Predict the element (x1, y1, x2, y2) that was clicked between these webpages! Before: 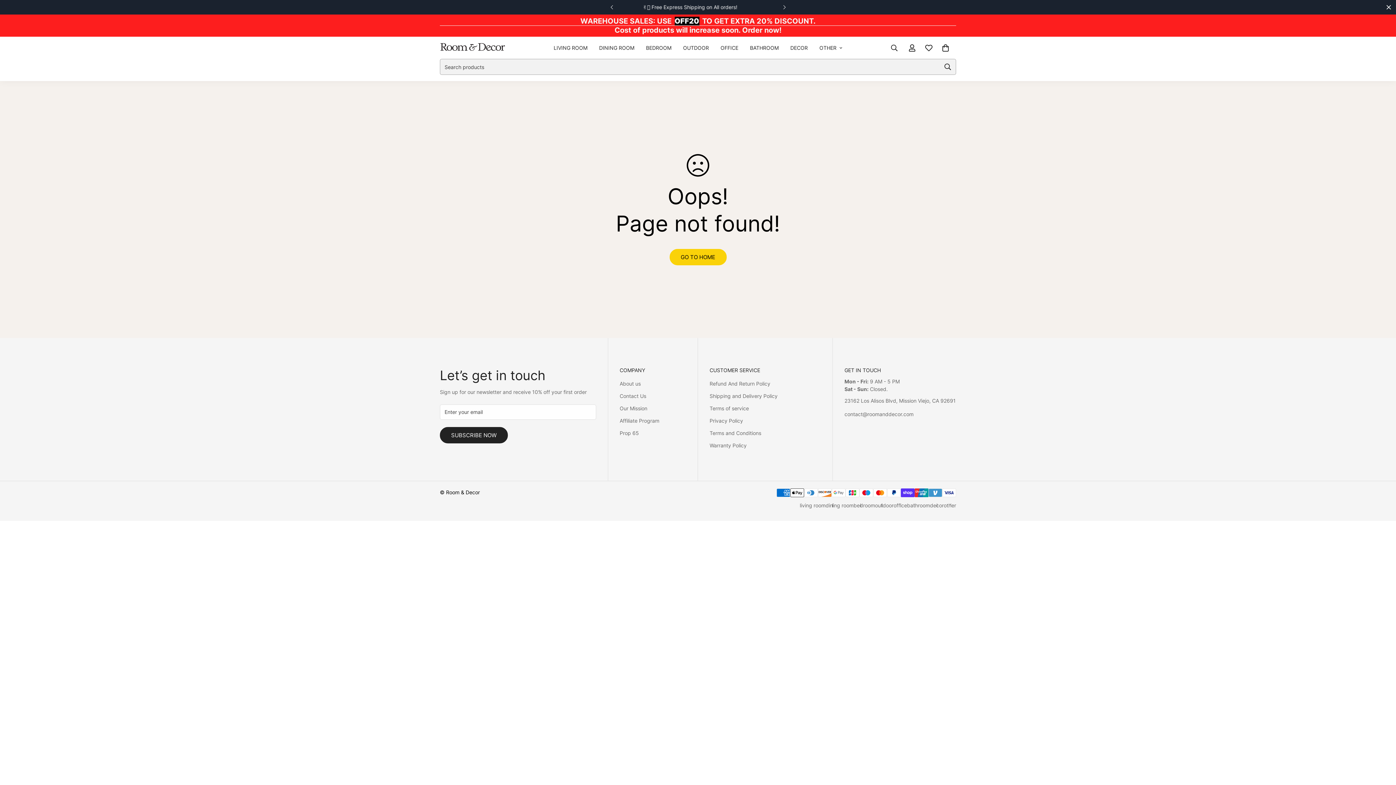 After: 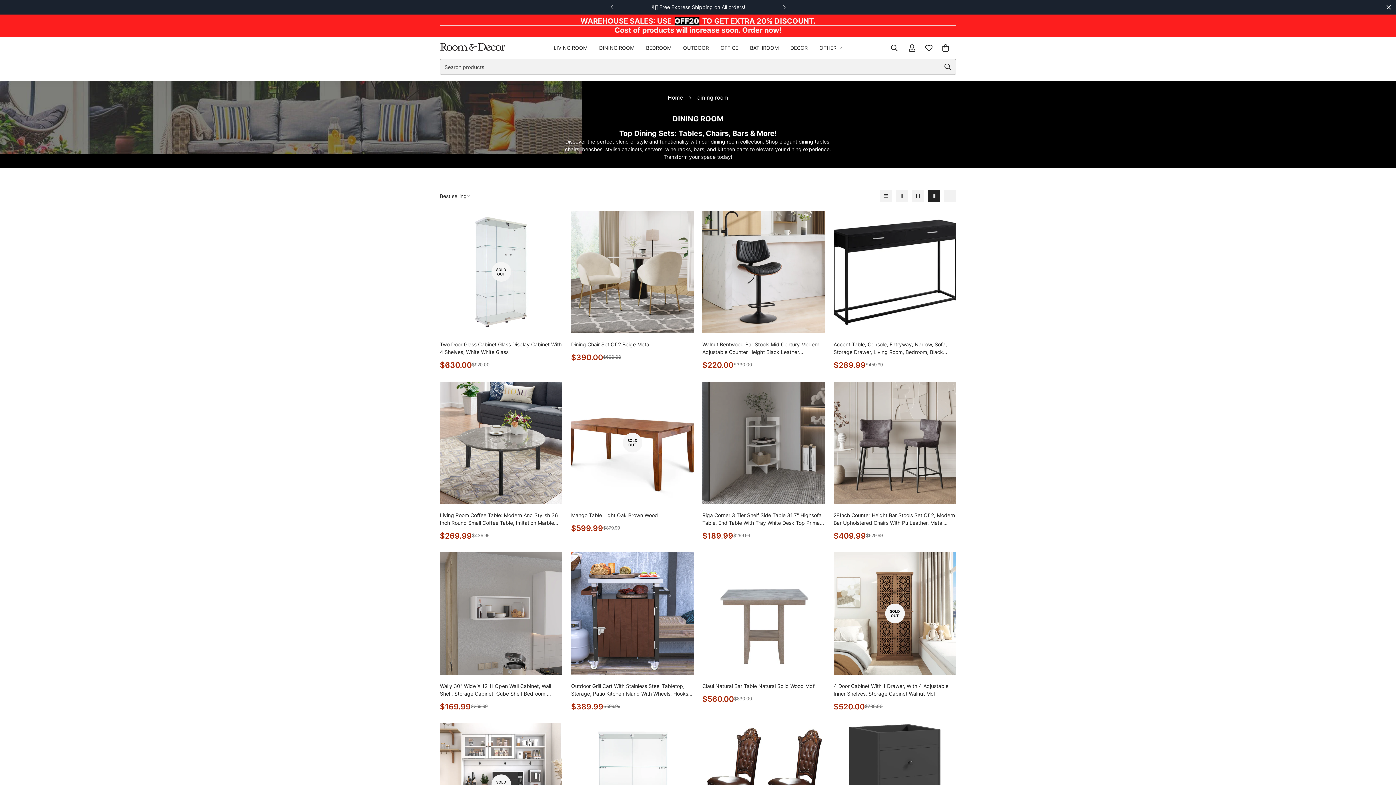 Action: label: dining room bbox: (825, 502, 853, 508)